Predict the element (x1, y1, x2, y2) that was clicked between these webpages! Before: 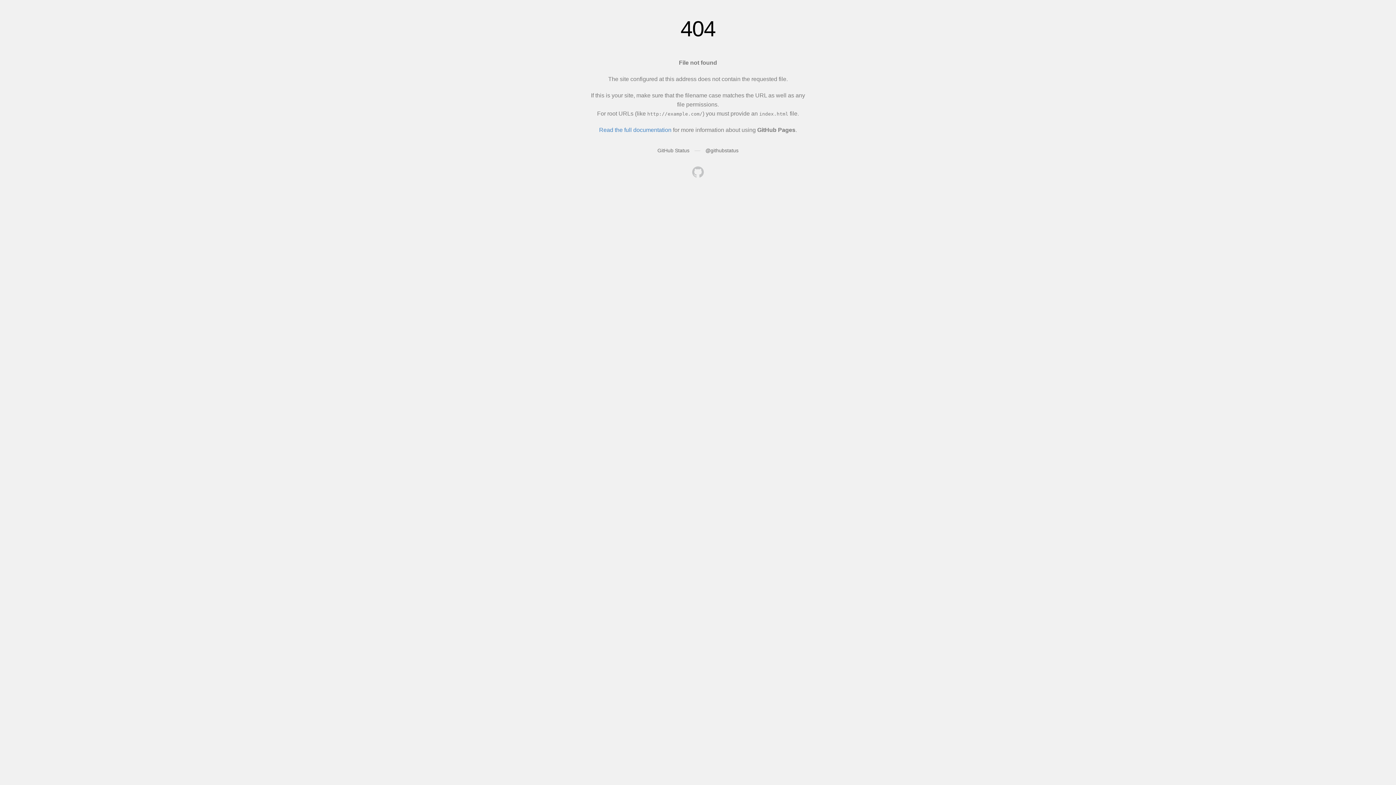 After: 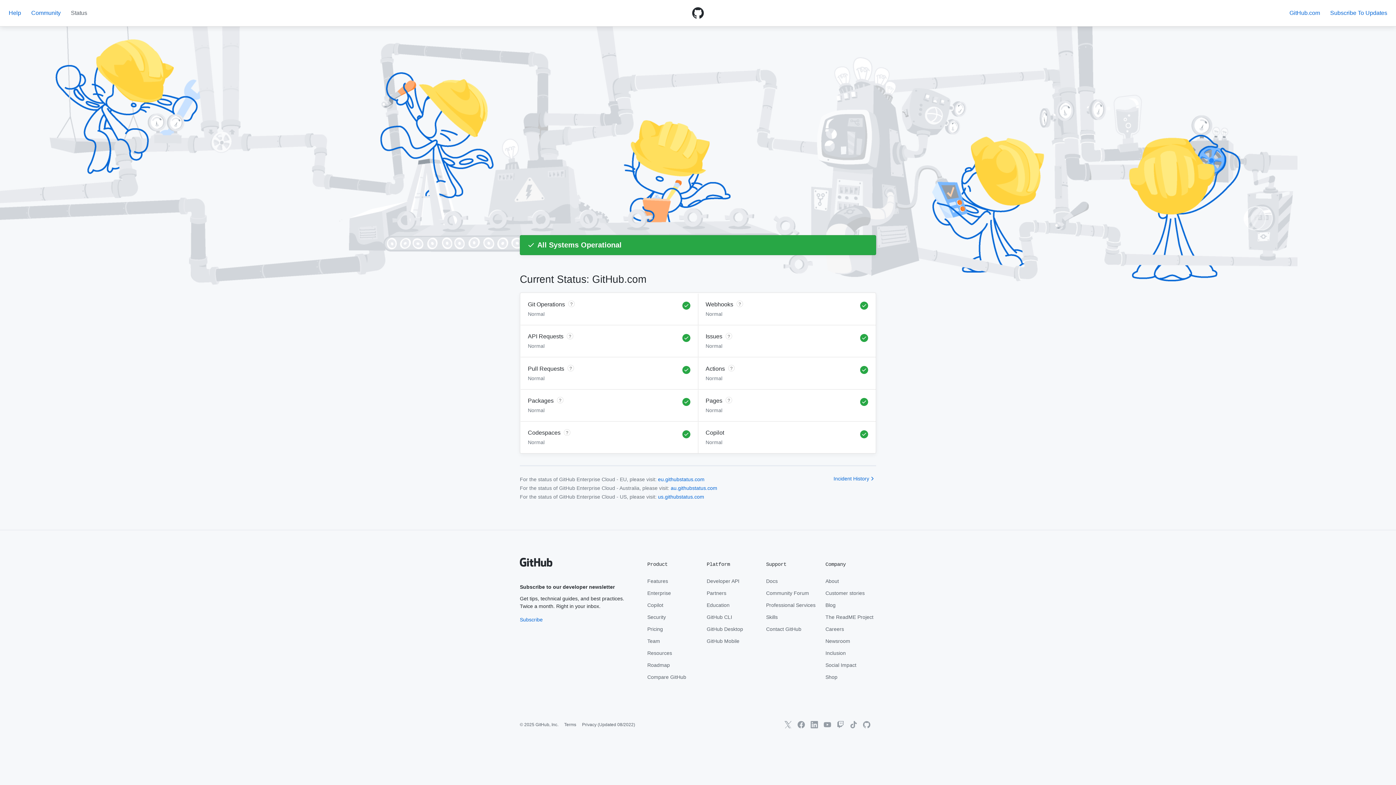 Action: label: GitHub Status bbox: (657, 147, 689, 153)